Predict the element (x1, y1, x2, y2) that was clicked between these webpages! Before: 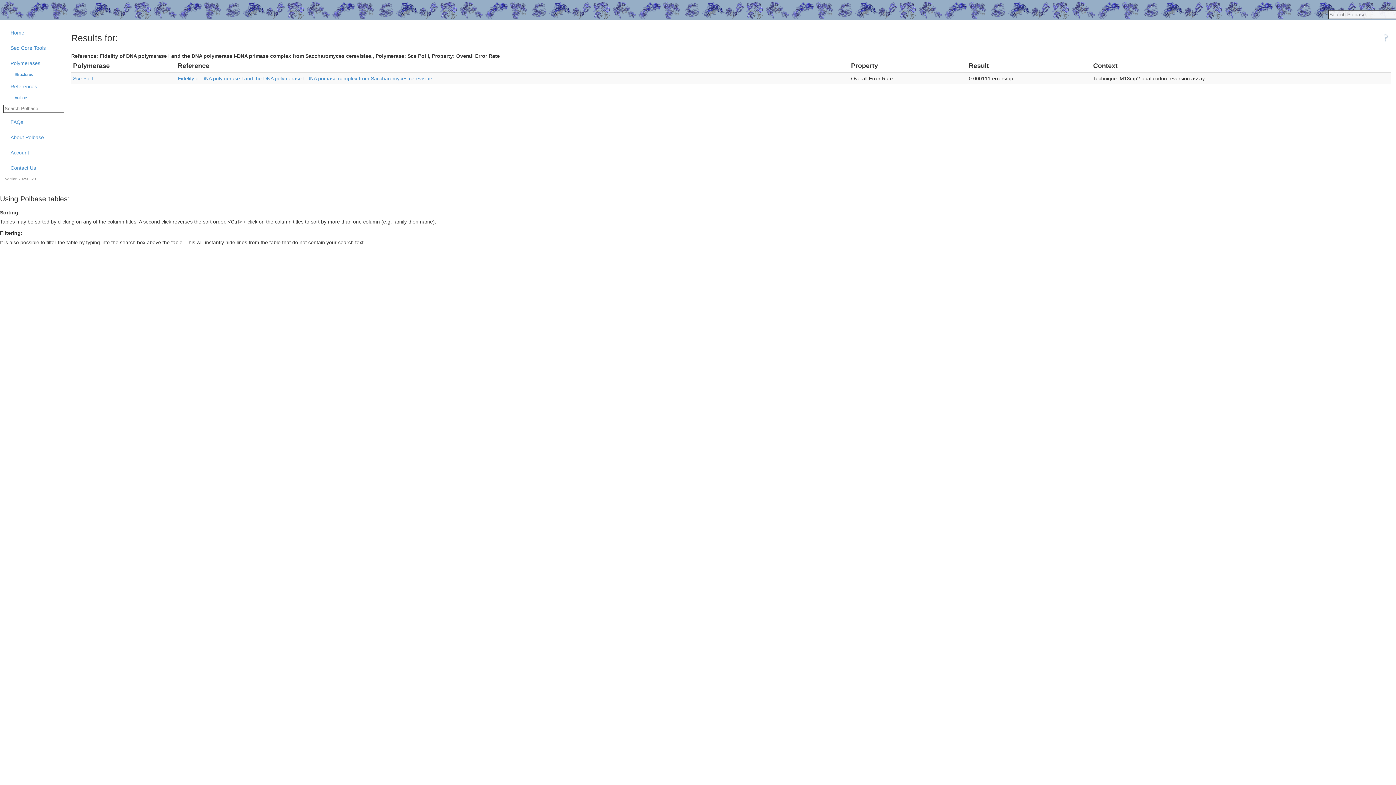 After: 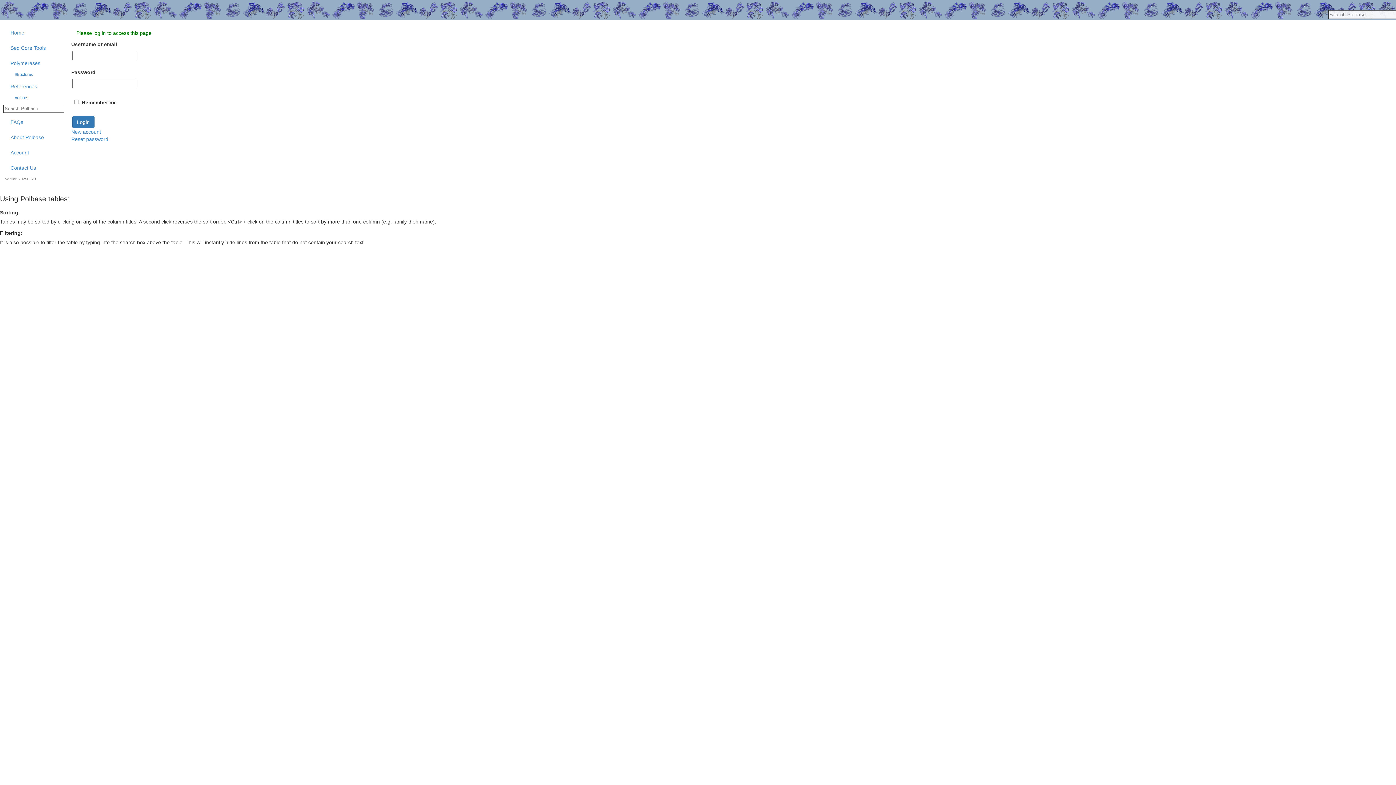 Action: bbox: (5, 145, 66, 159) label: Account